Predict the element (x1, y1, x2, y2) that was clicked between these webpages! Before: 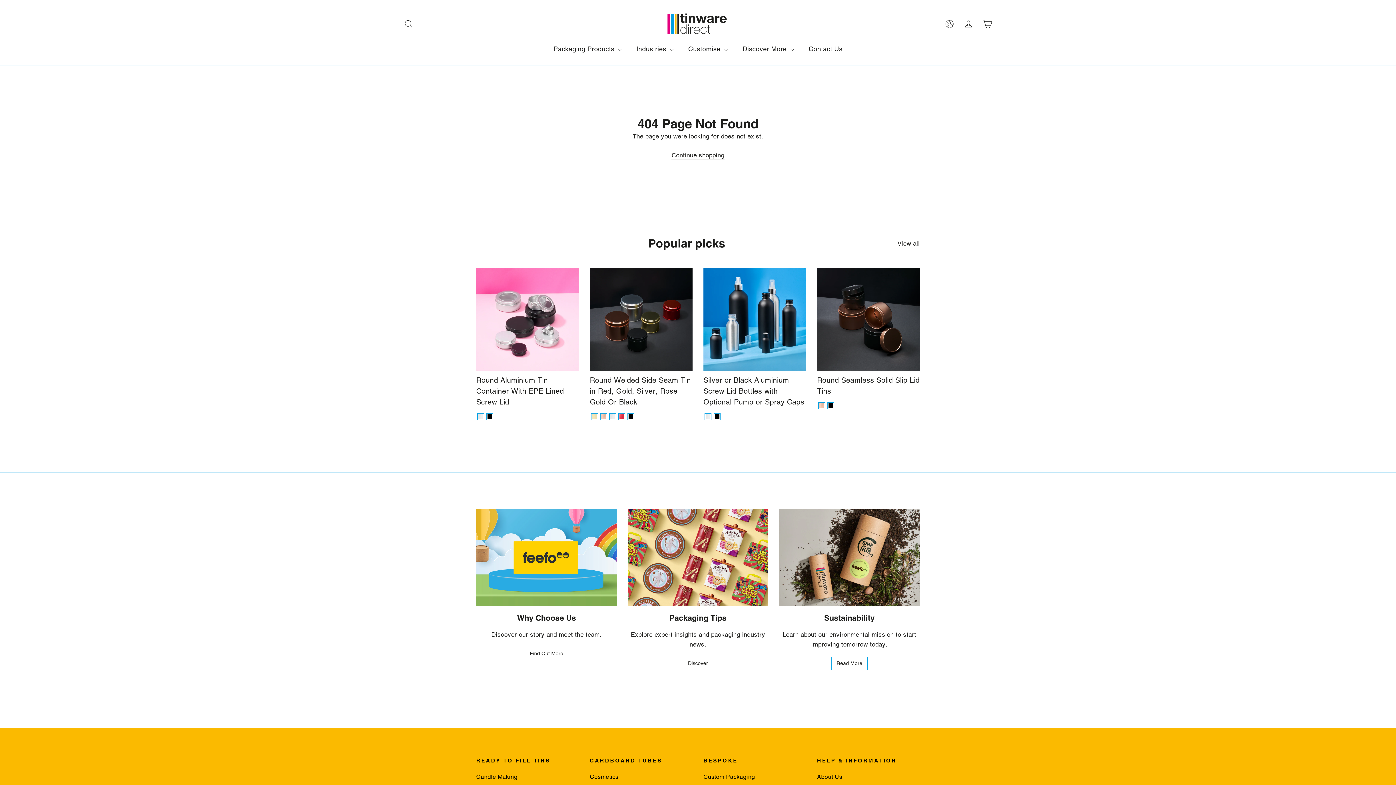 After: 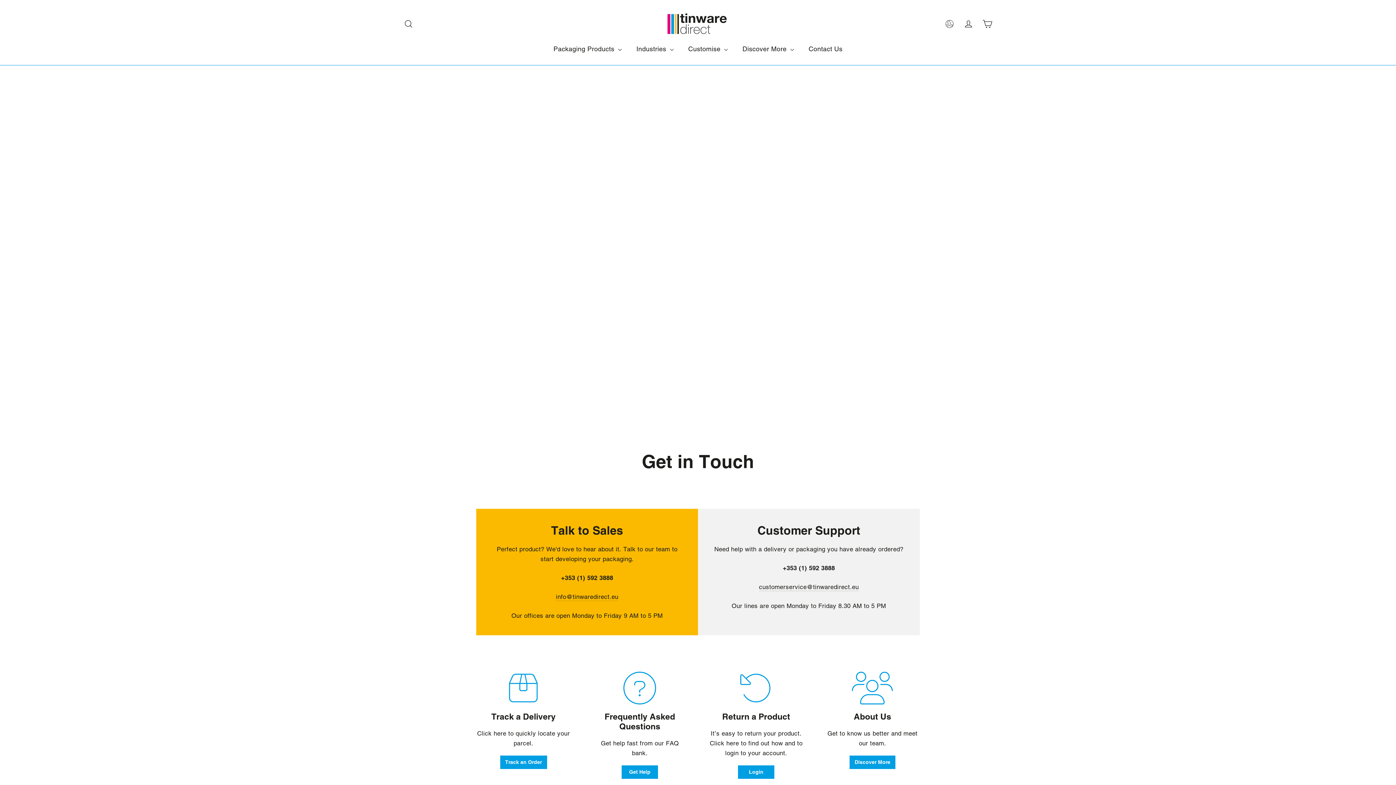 Action: label: Contact Us bbox: (801, 40, 850, 57)